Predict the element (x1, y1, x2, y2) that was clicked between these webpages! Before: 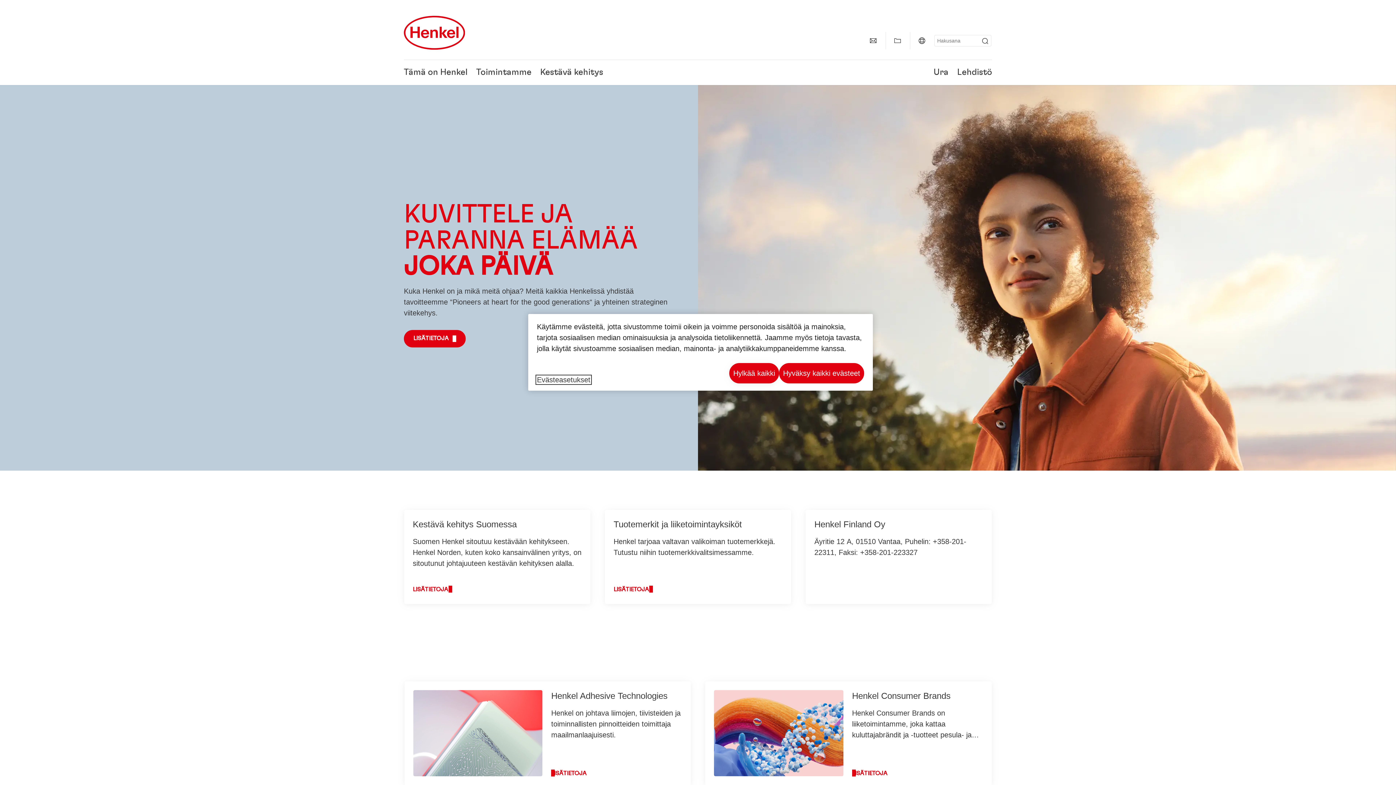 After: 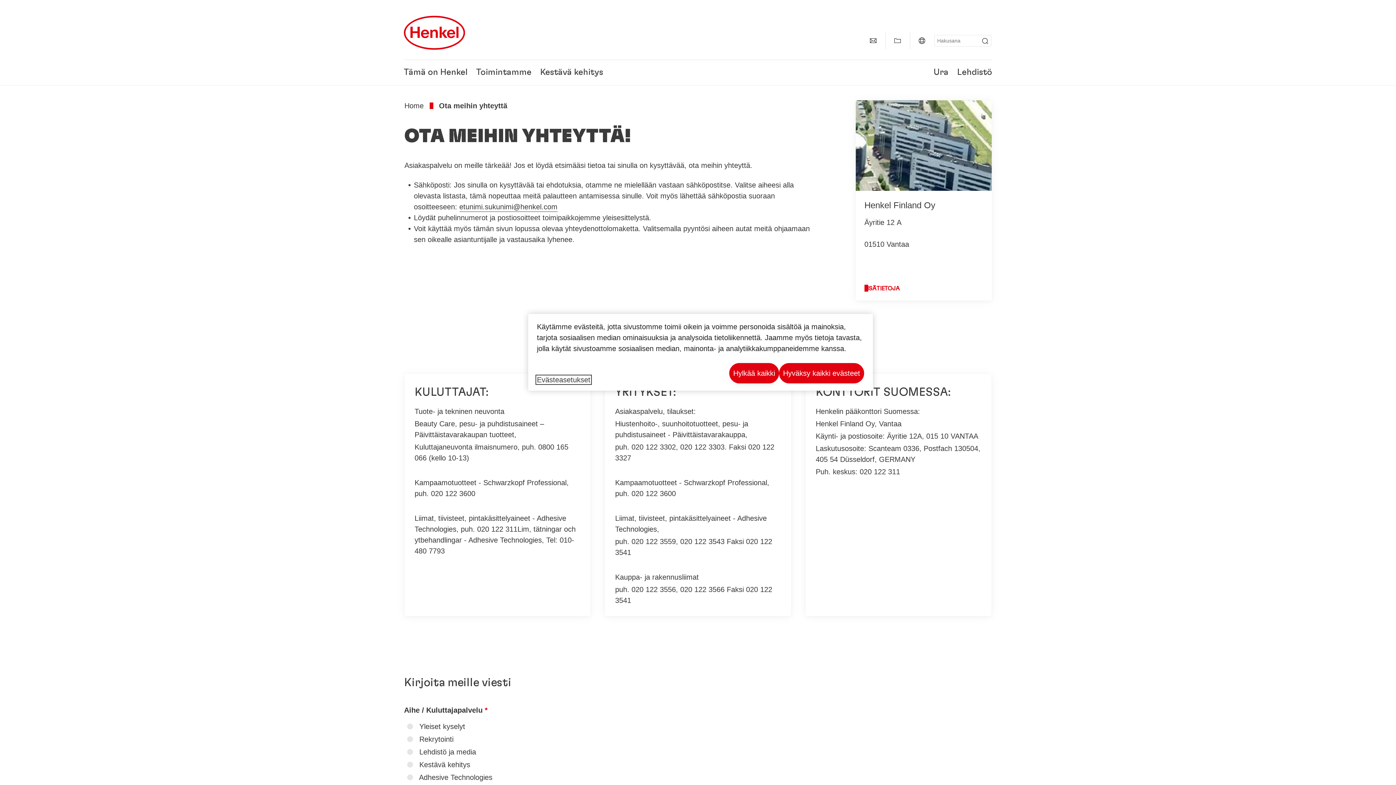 Action: label: contact bbox: (864, 32, 882, 49)